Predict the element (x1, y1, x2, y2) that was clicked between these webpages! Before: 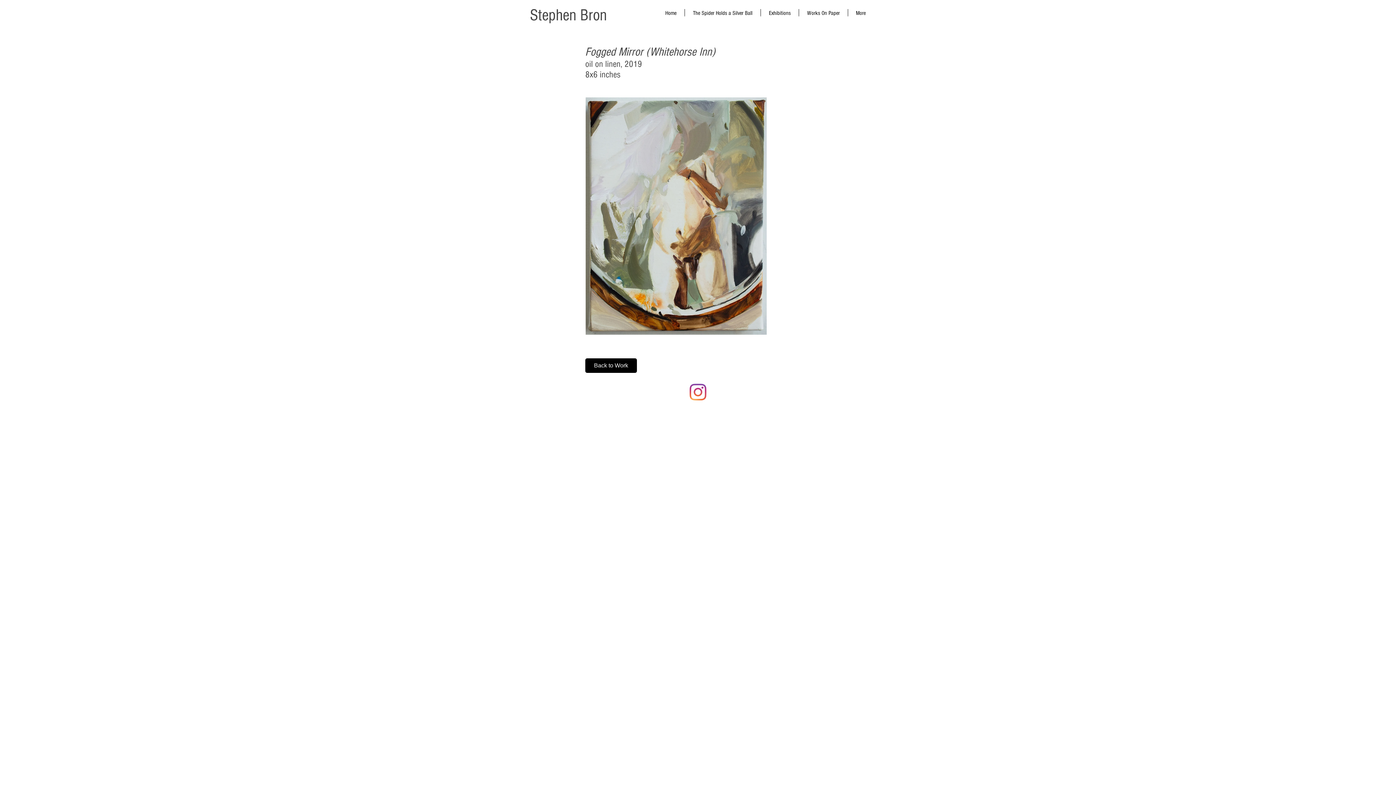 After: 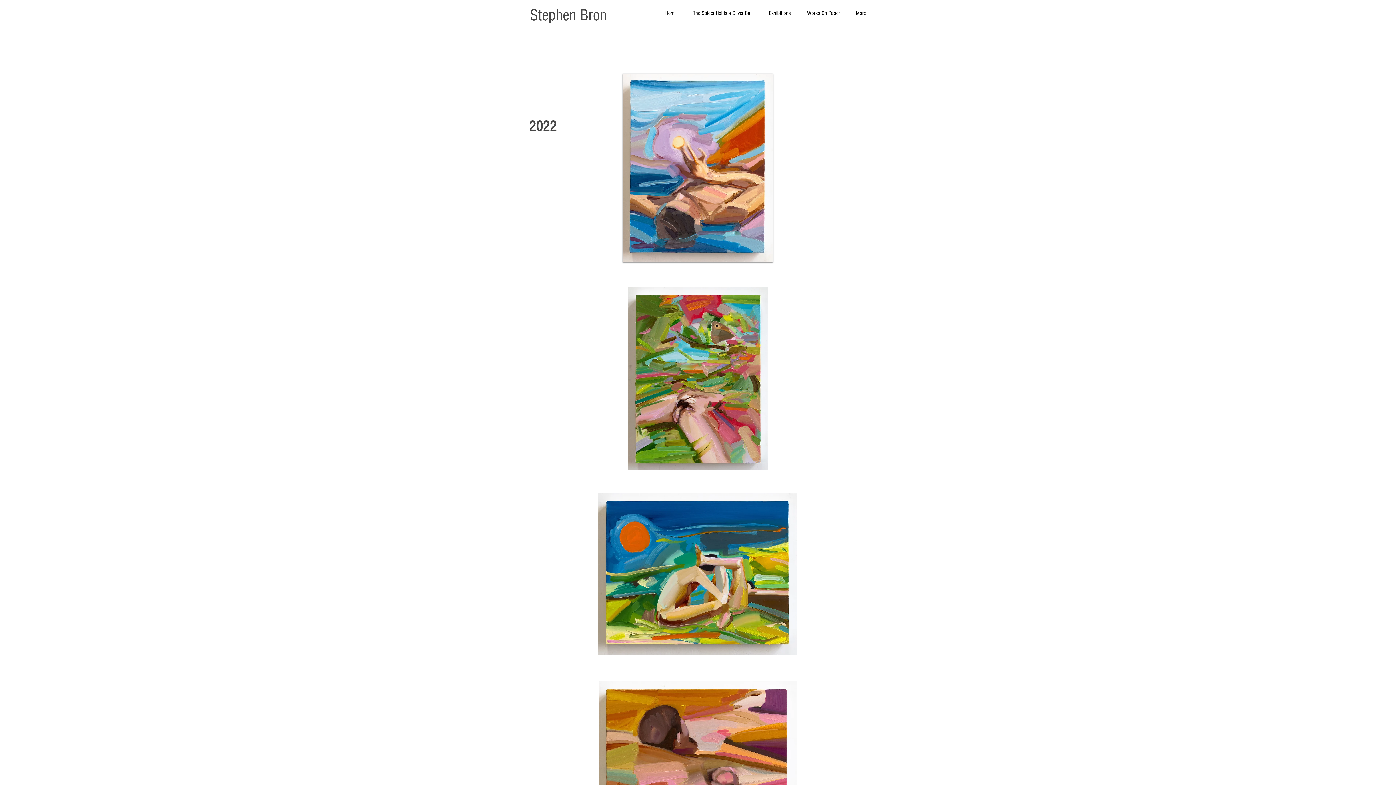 Action: bbox: (585, 358, 637, 373) label: Back to Work